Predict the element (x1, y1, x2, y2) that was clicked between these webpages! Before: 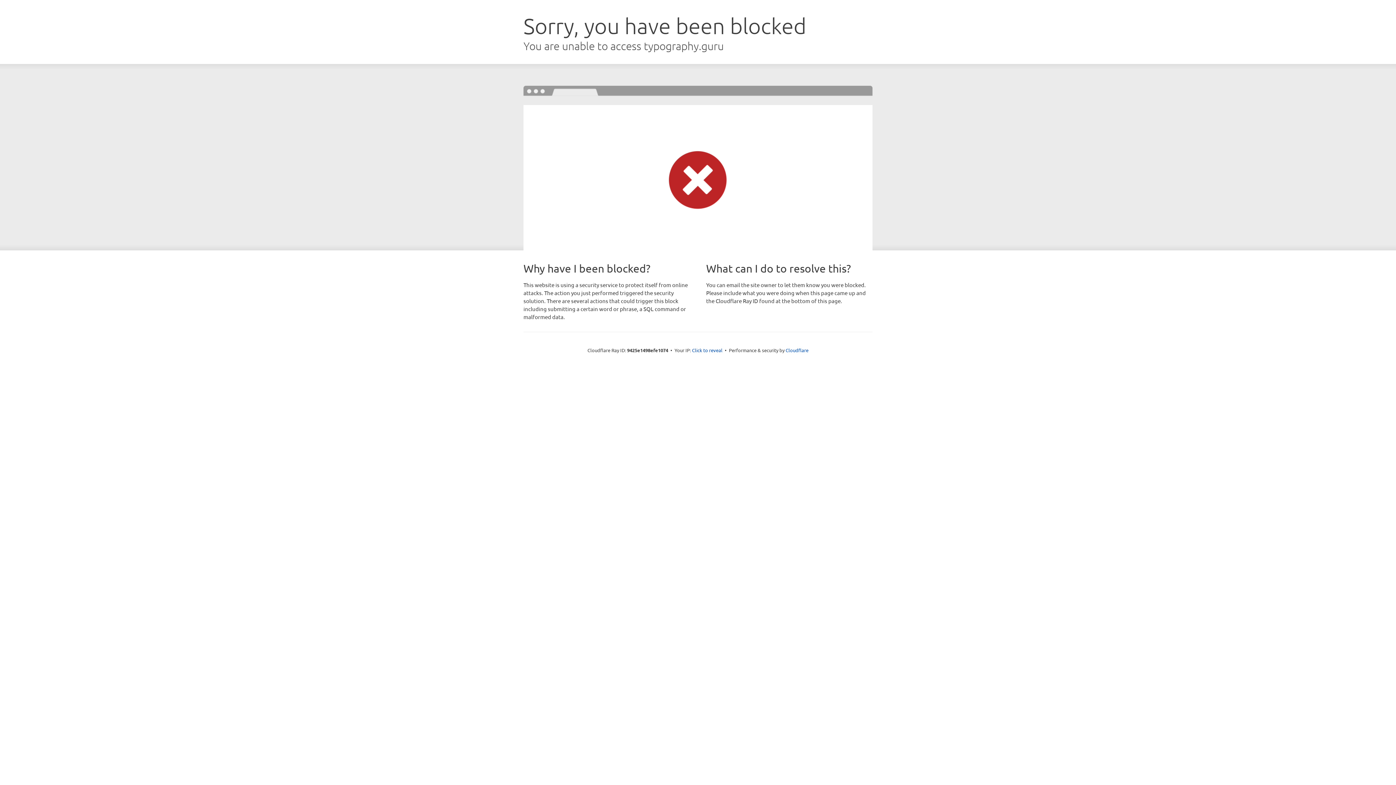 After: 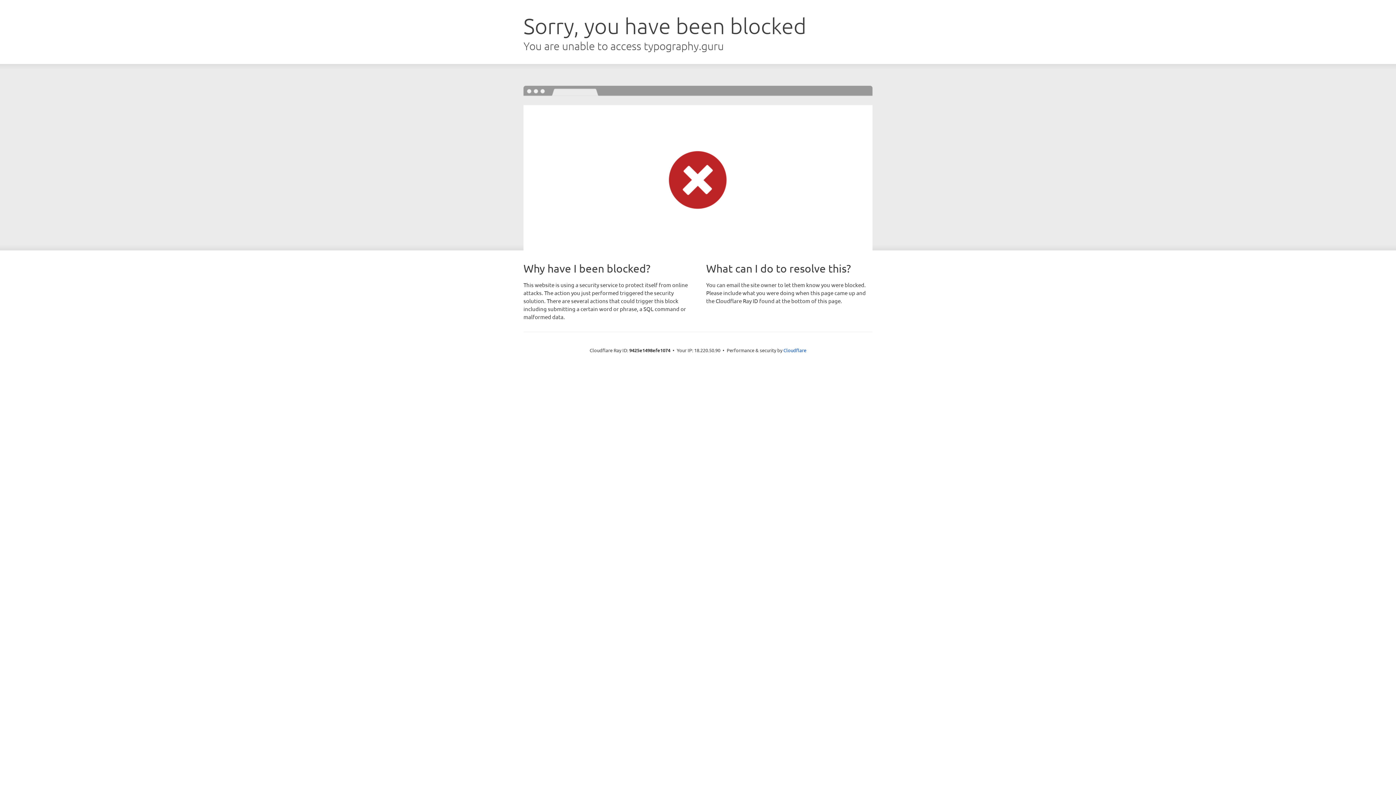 Action: bbox: (692, 346, 722, 353) label: Click to reveal